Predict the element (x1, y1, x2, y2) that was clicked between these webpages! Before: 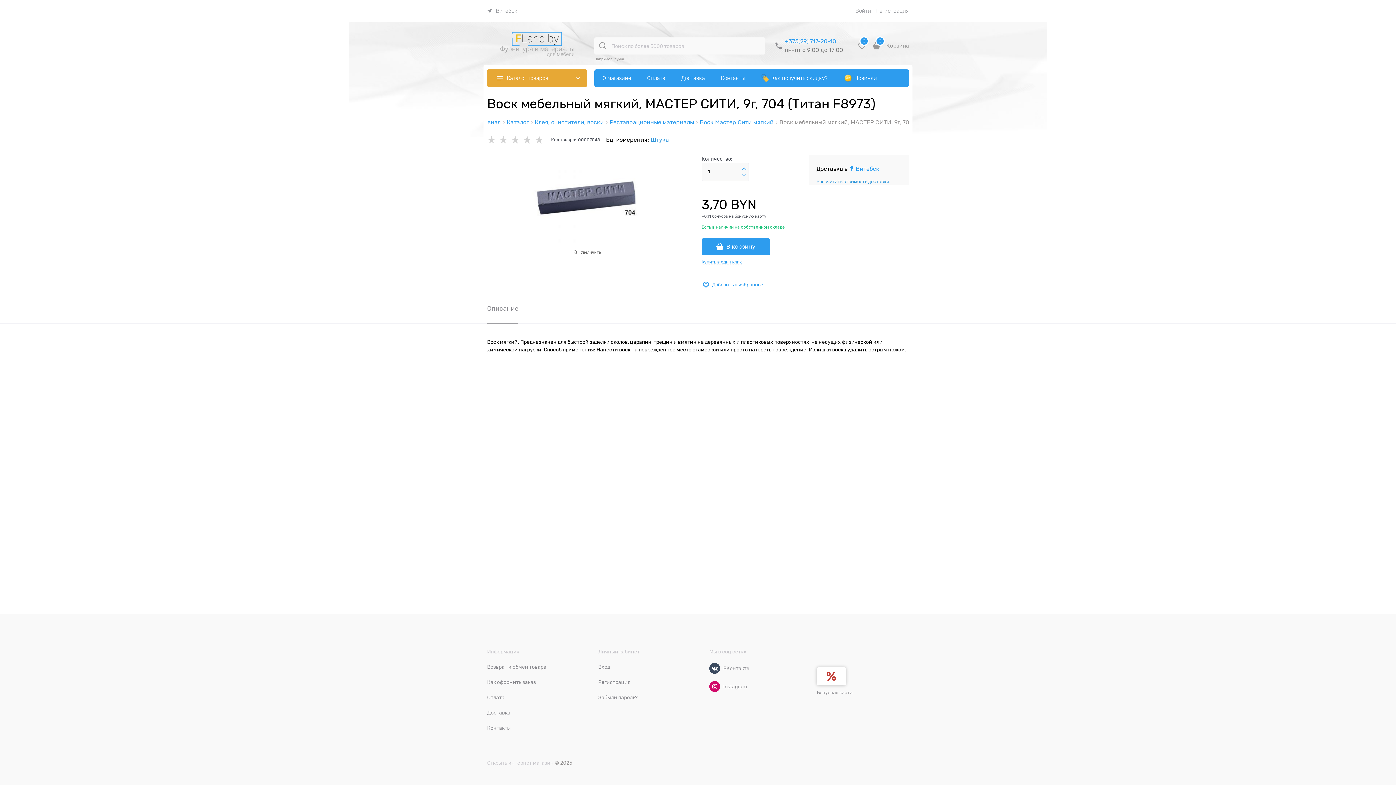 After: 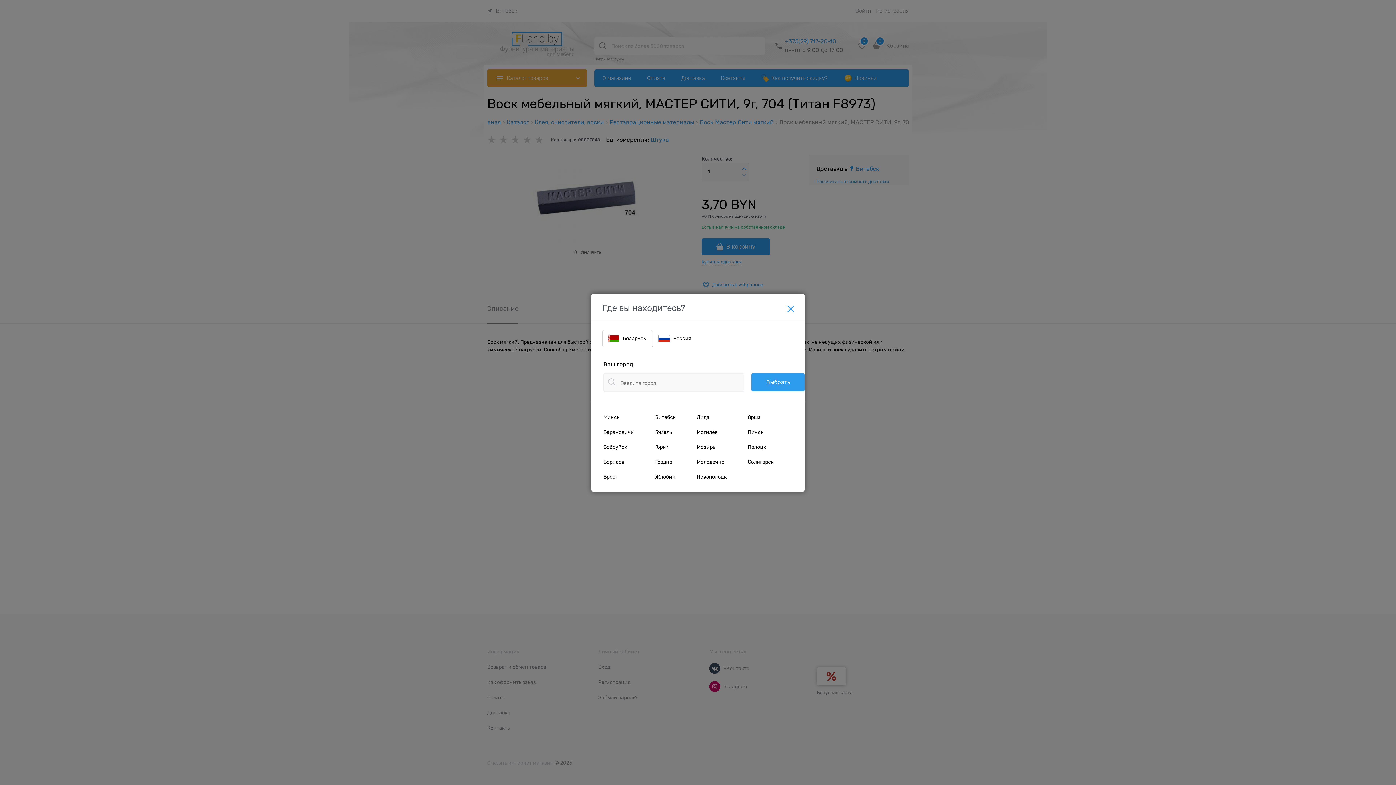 Action: label: Ваш город bbox: (487, 6, 517, 15)